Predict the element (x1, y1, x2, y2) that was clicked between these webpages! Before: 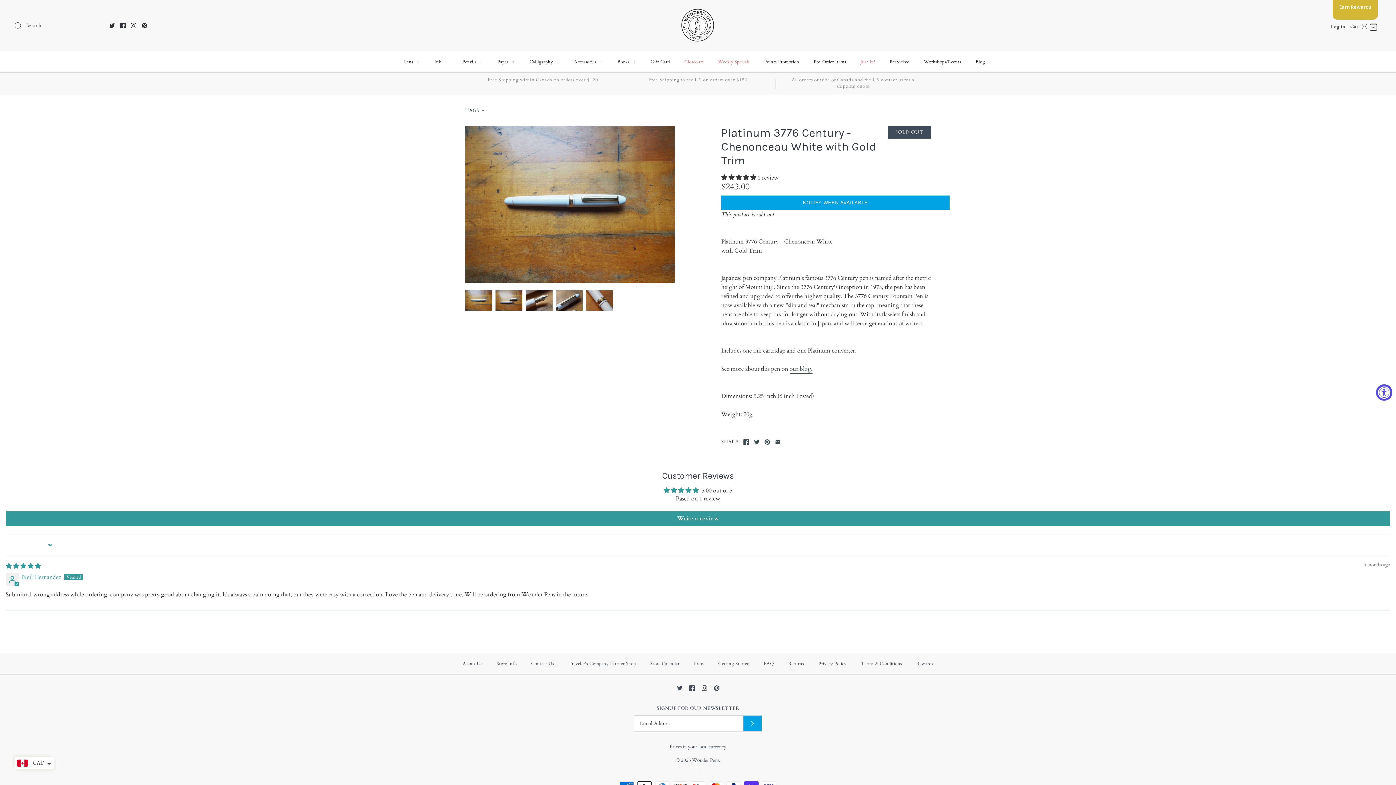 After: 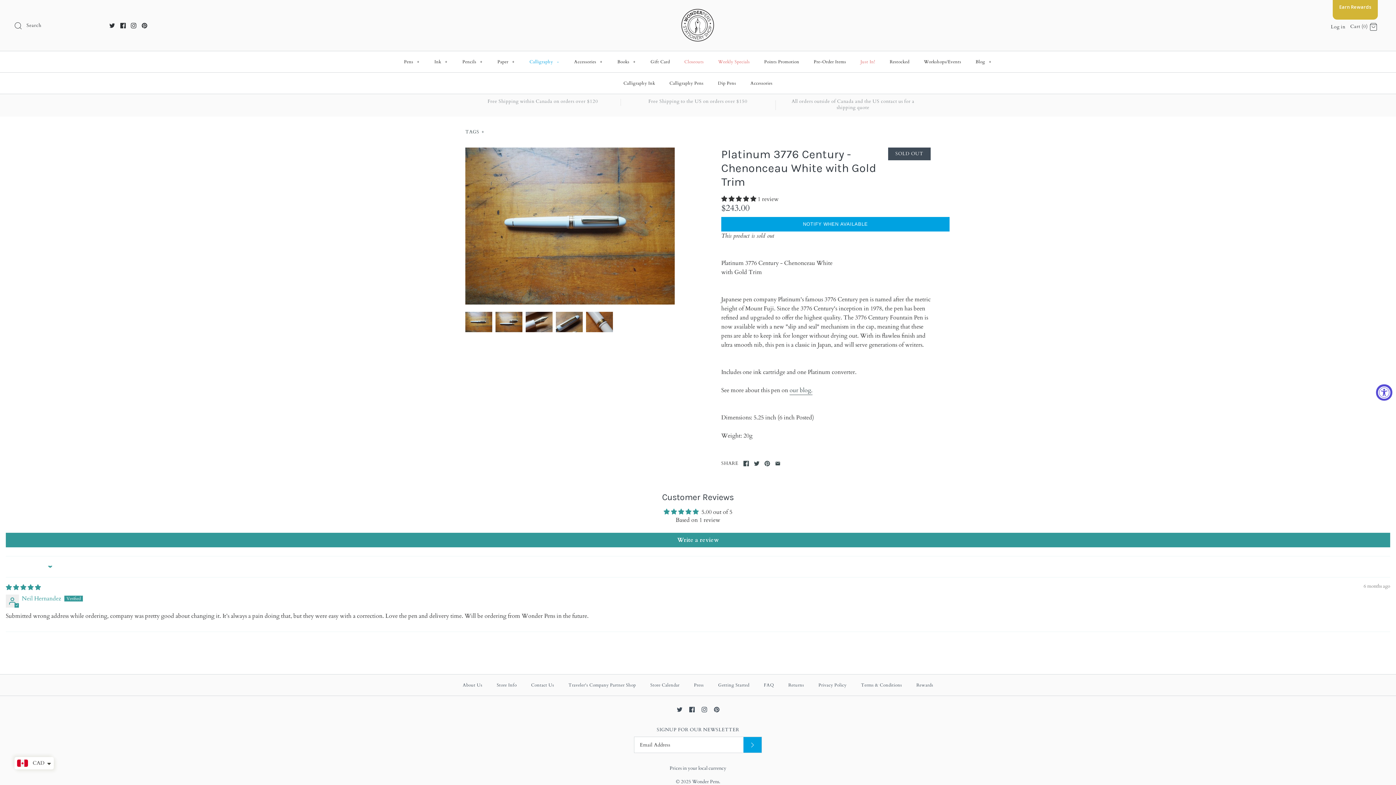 Action: label: Calligraphy + bbox: (523, 51, 566, 72)